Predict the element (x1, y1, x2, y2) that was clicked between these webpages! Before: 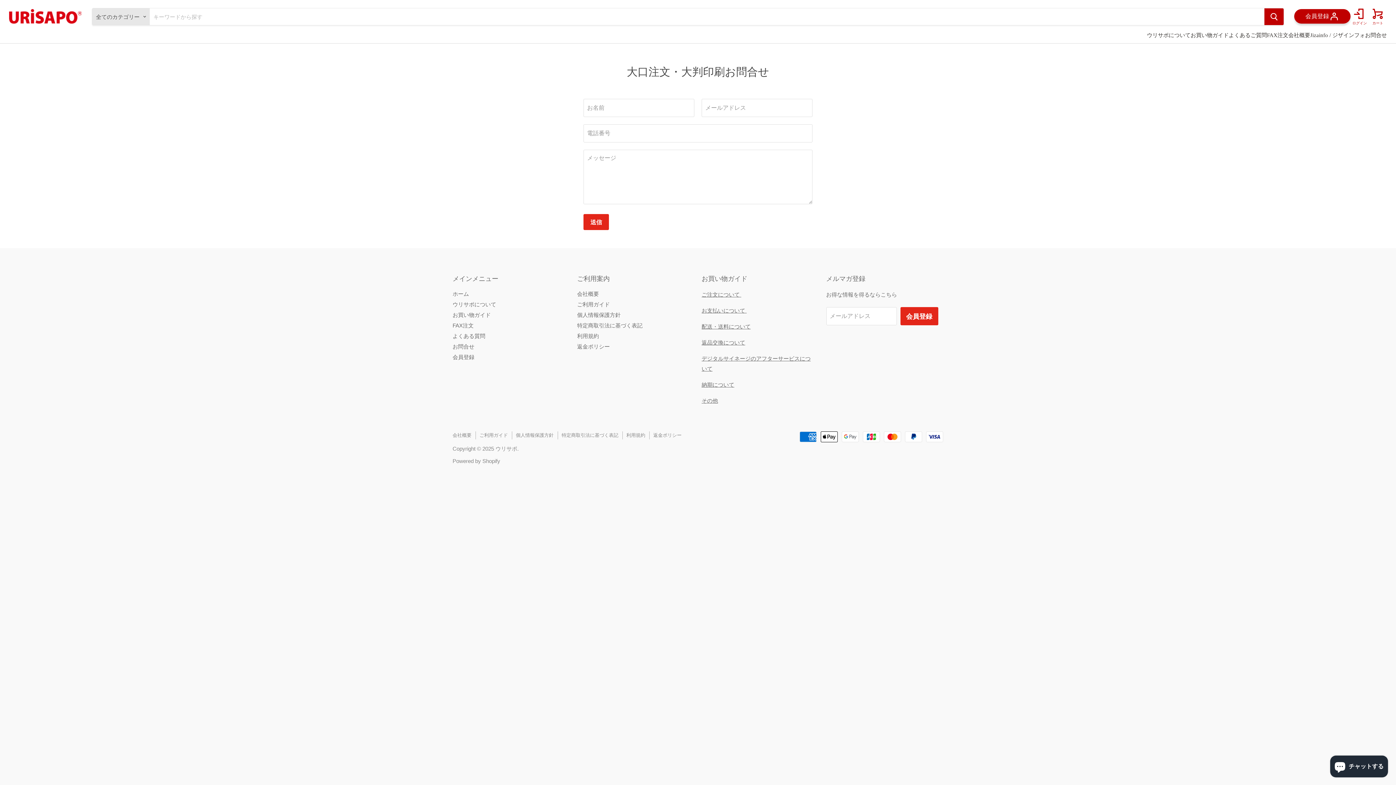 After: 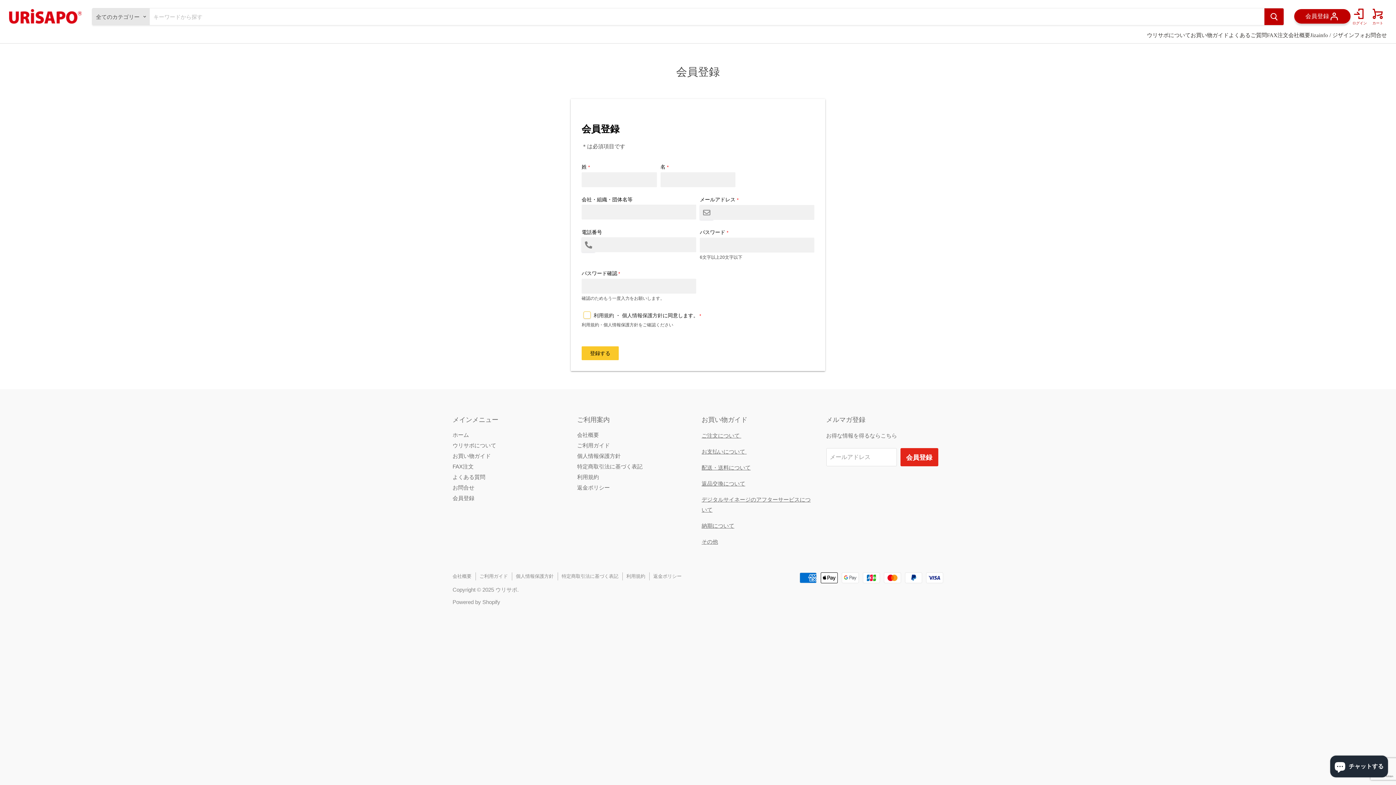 Action: bbox: (1294, 9, 1350, 23)